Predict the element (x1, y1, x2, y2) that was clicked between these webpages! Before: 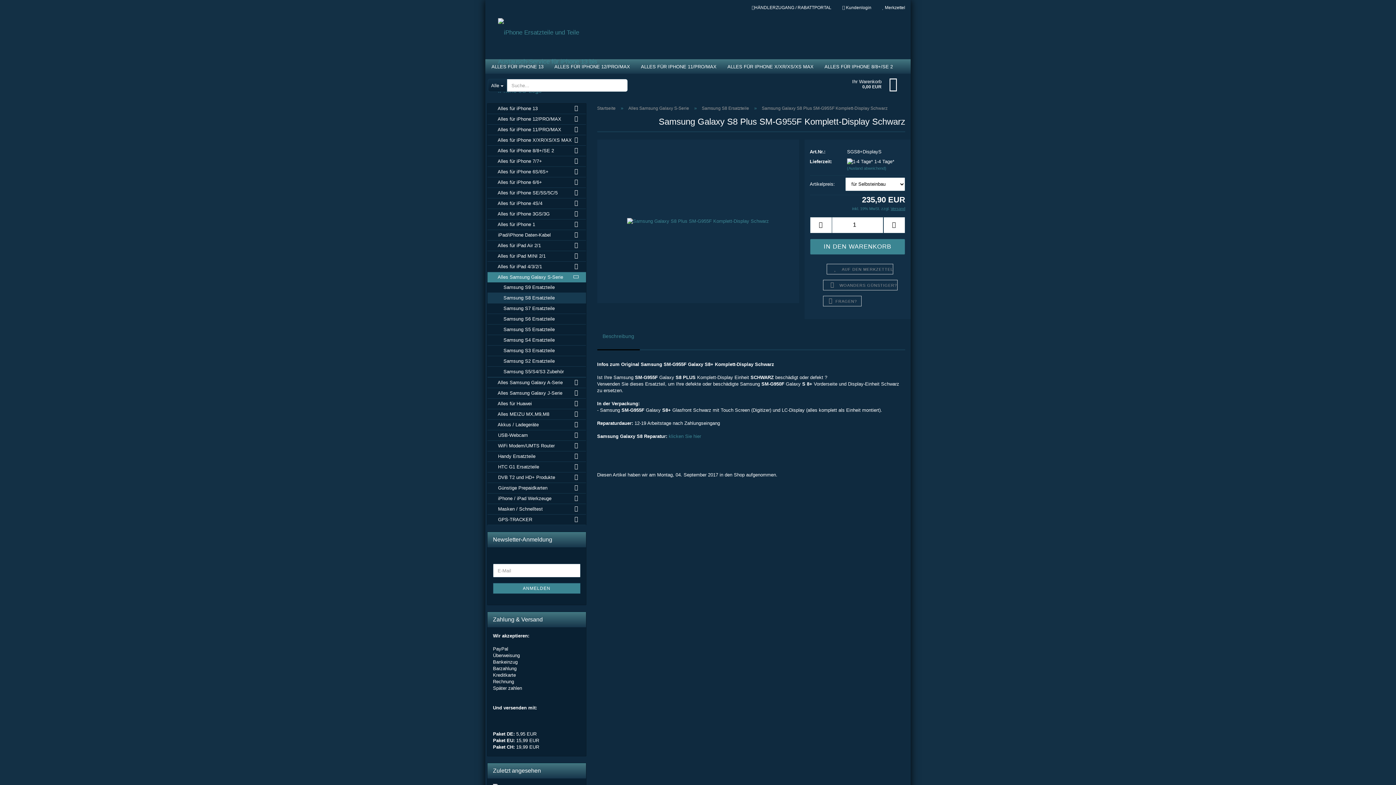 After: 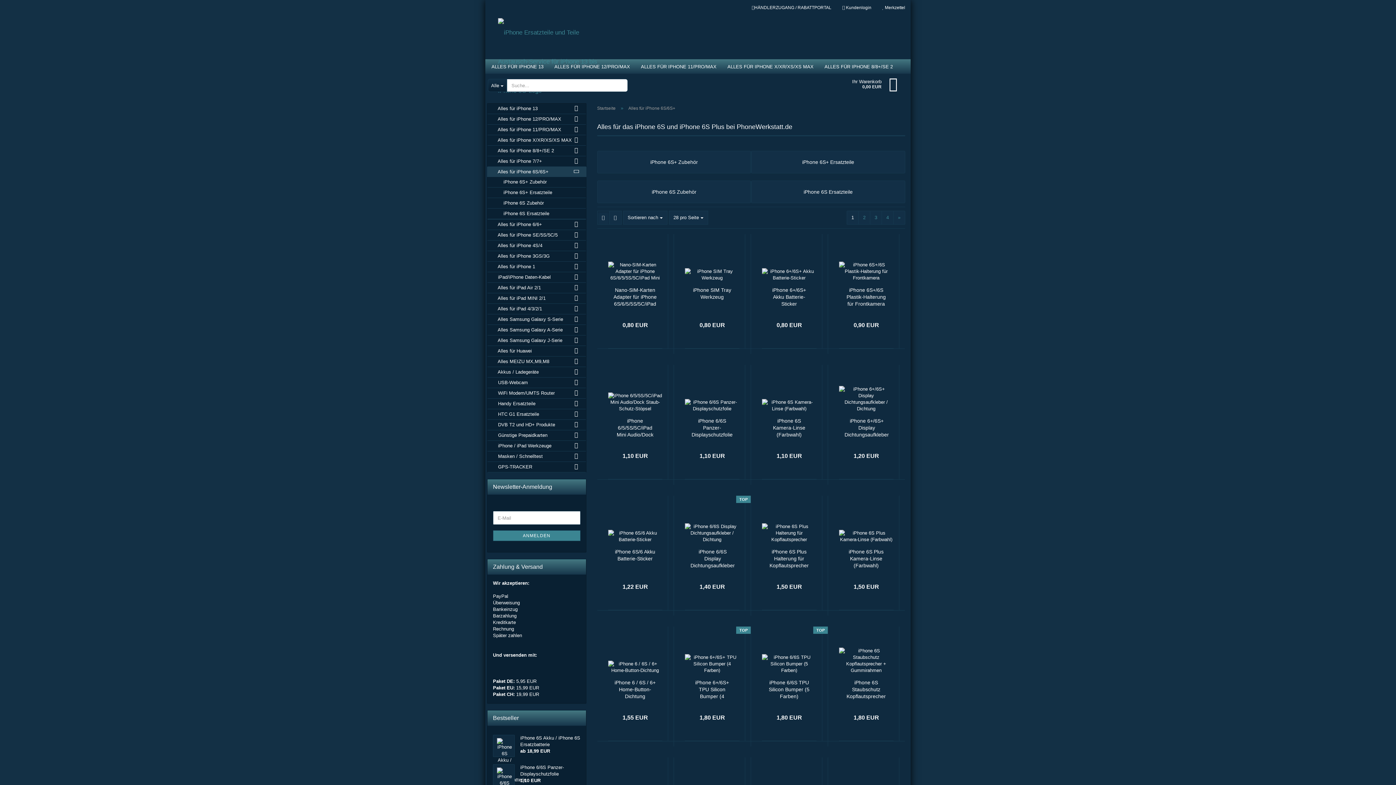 Action: label:  Alles für iPhone 6S/6S+ bbox: (487, 166, 586, 177)